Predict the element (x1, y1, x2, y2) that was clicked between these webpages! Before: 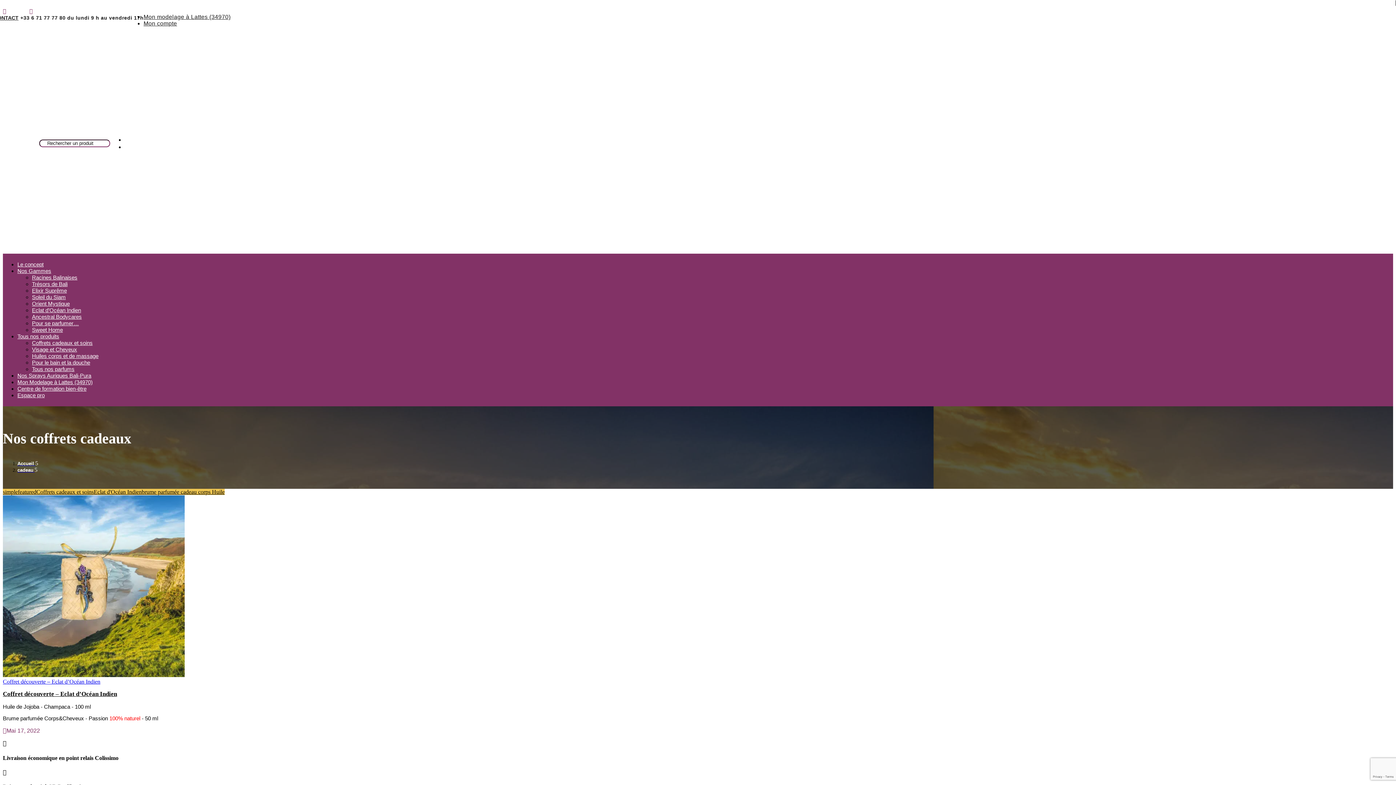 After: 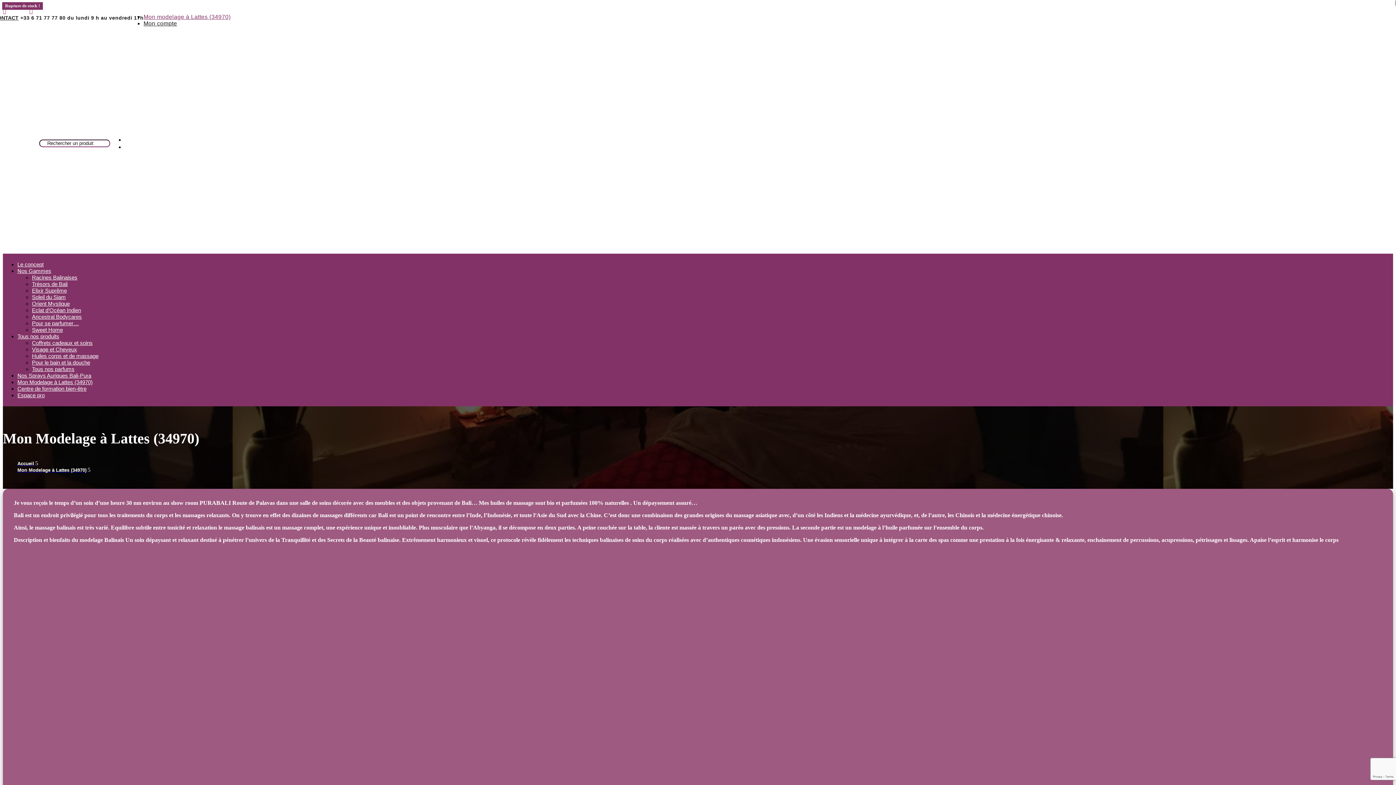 Action: bbox: (143, 13, 230, 20) label: Mon modelage à Lattes (34970)